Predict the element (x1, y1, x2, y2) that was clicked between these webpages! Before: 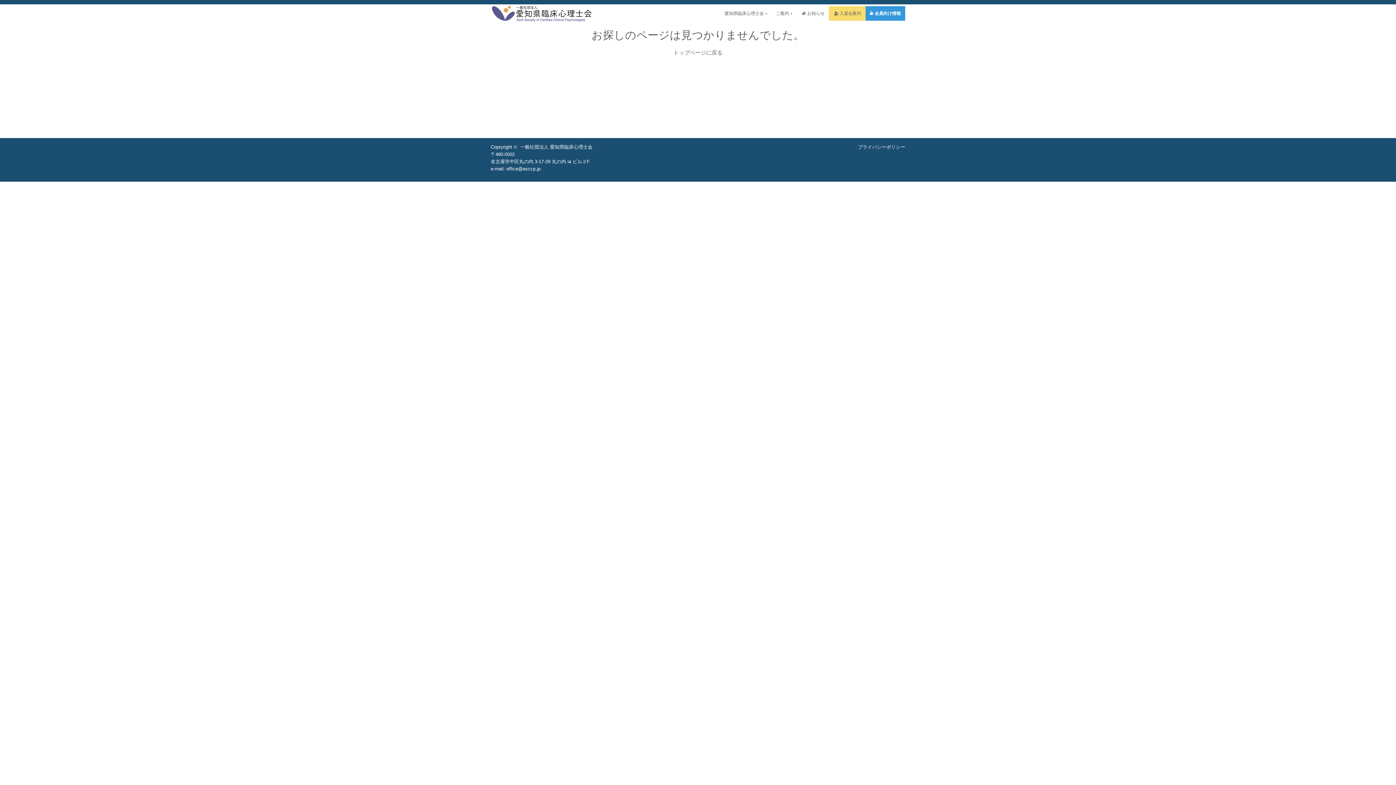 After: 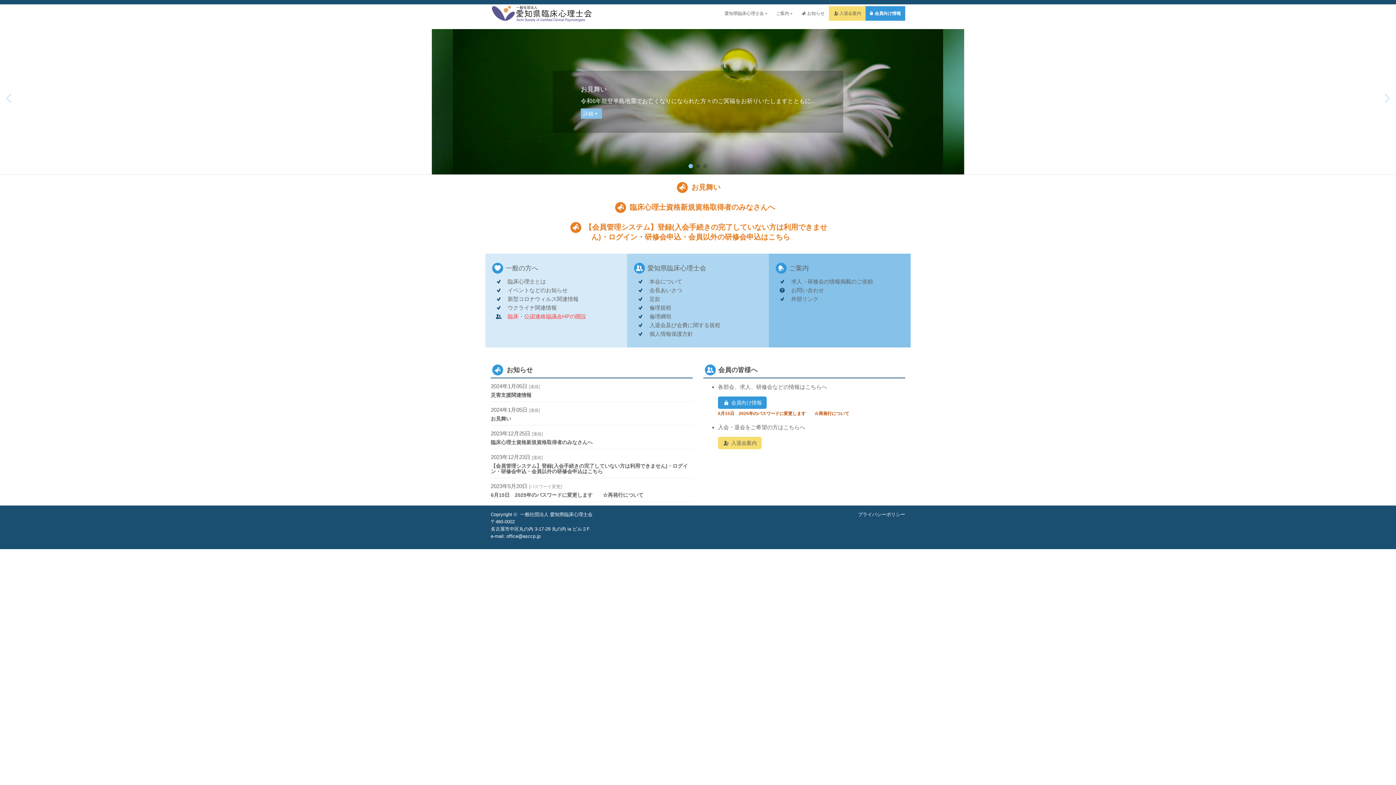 Action: bbox: (490, 5, 594, 20)